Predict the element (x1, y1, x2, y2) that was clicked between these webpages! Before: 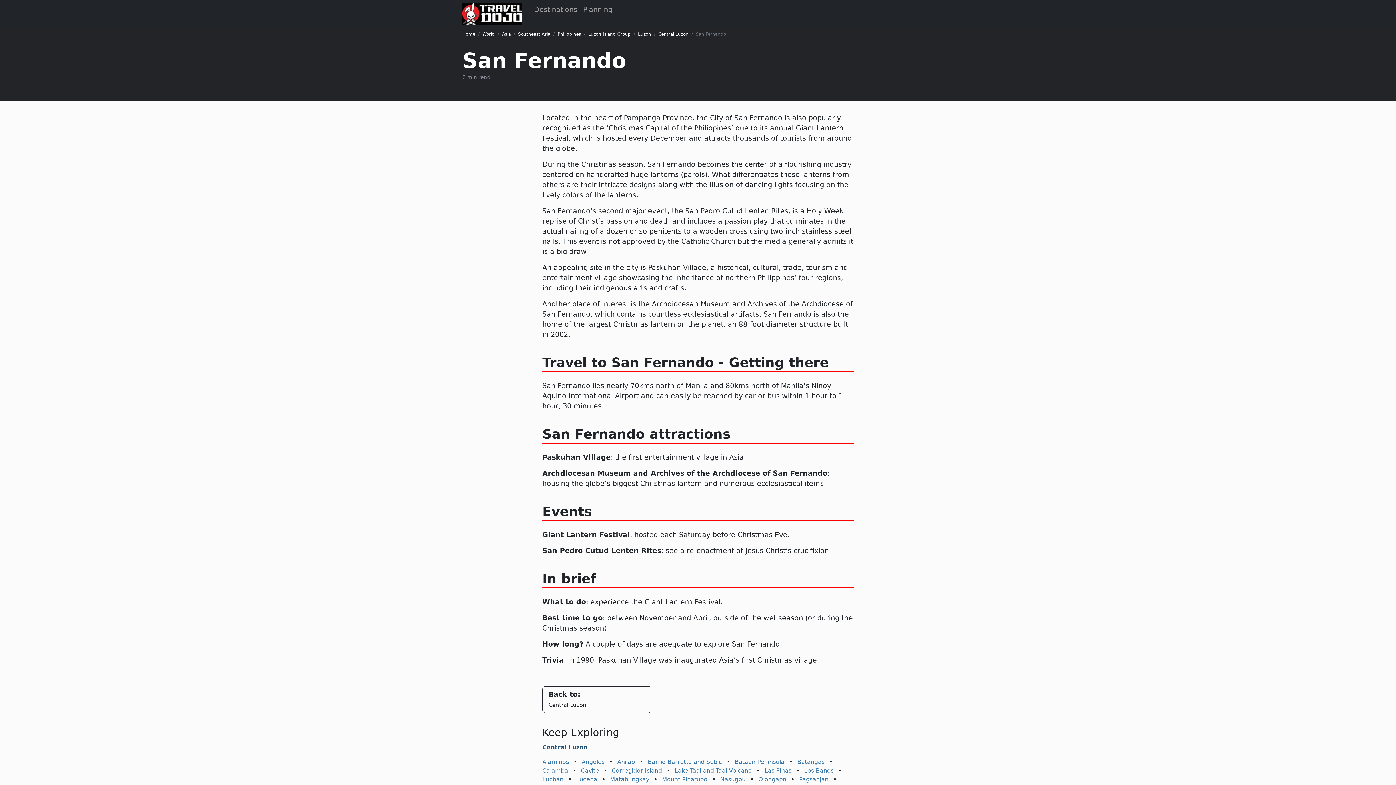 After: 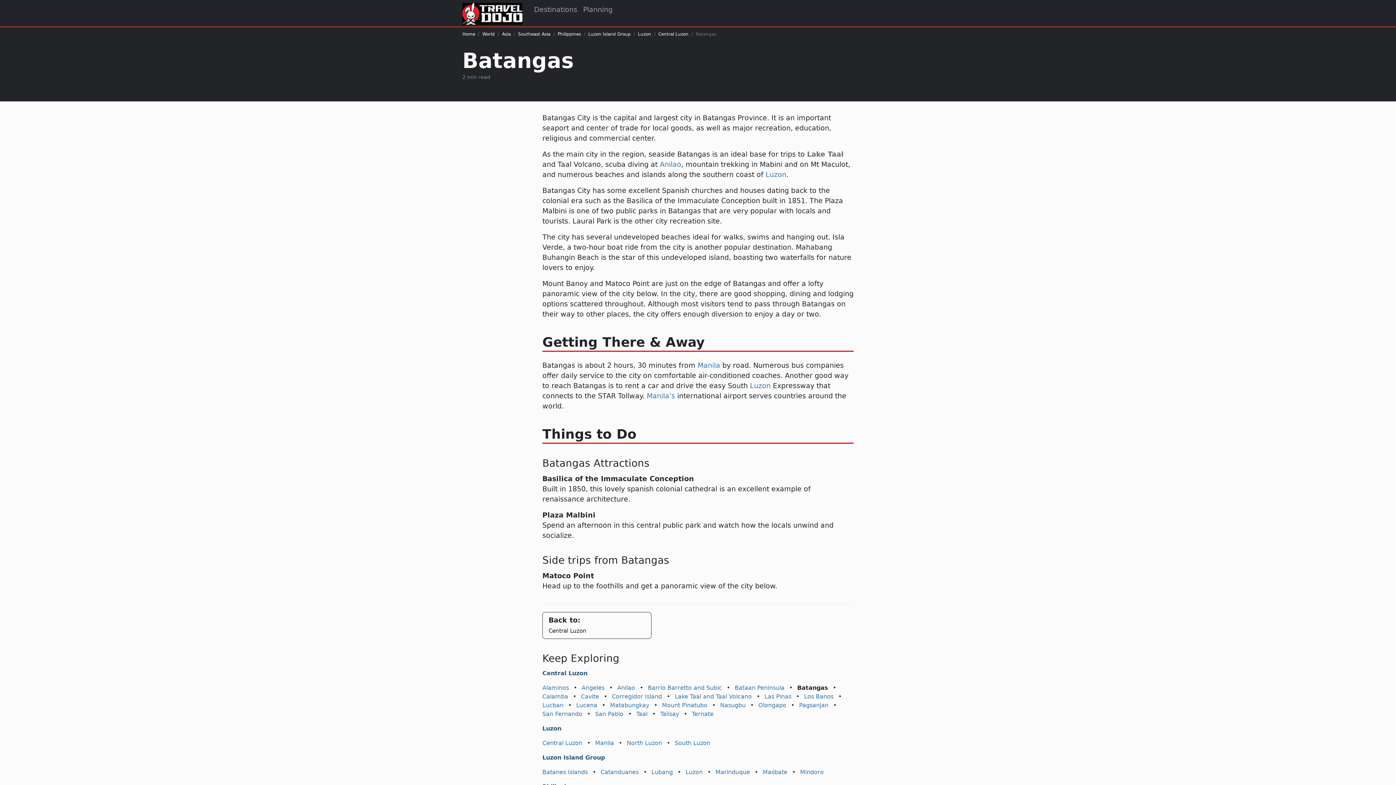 Action: bbox: (797, 758, 824, 765) label: Batangas